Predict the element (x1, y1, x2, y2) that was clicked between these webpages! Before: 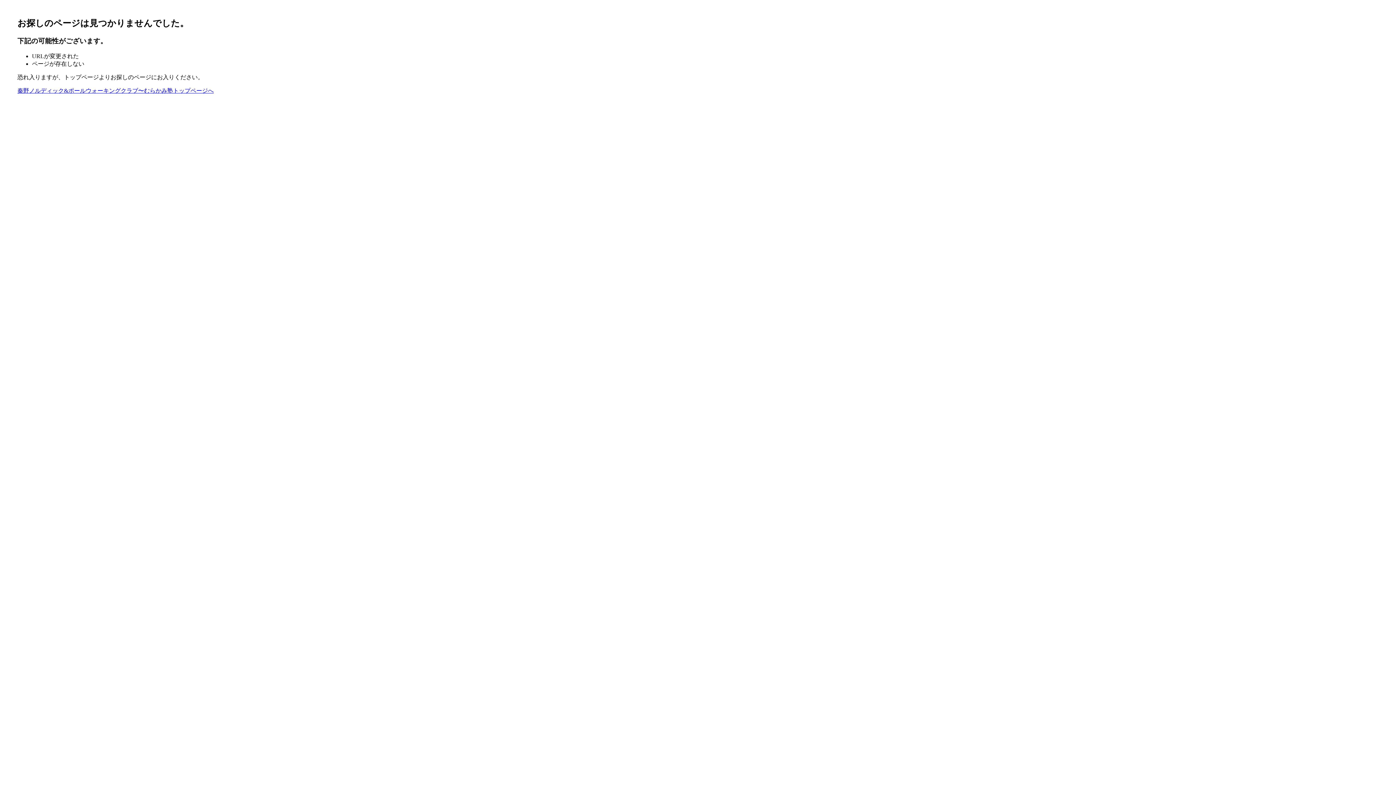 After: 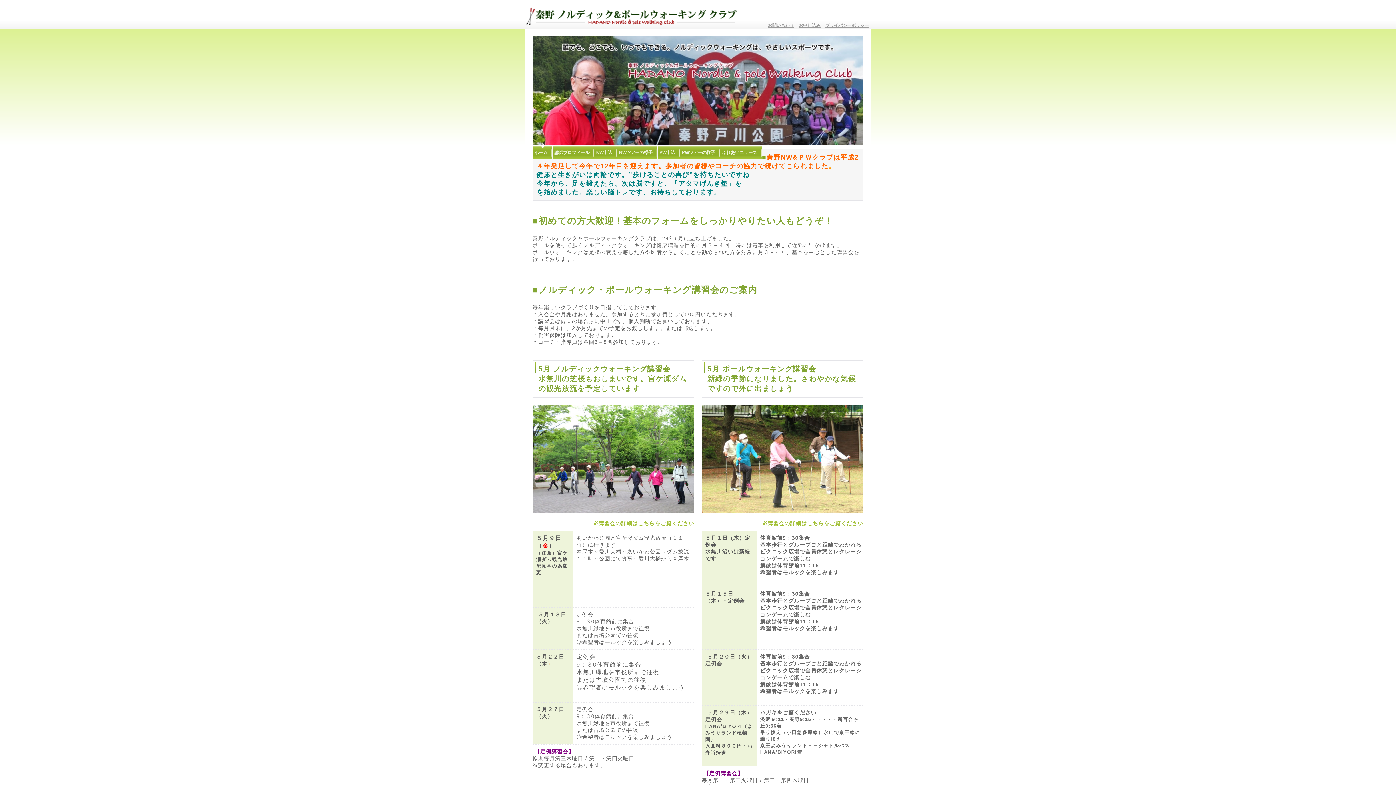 Action: bbox: (17, 87, 213, 93) label: 秦野ノルディック&ポールウォーキングクラブ〜むらかみ塾トップページへ